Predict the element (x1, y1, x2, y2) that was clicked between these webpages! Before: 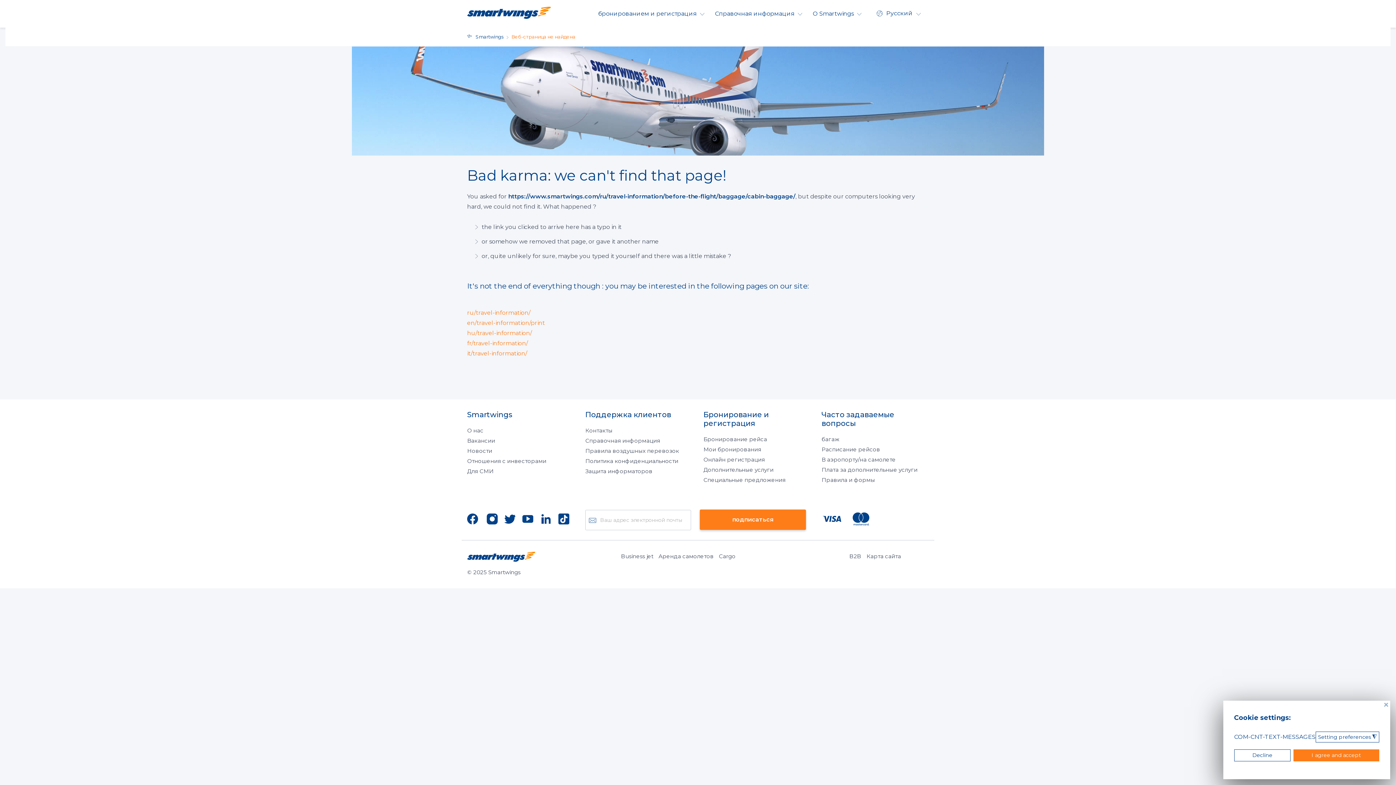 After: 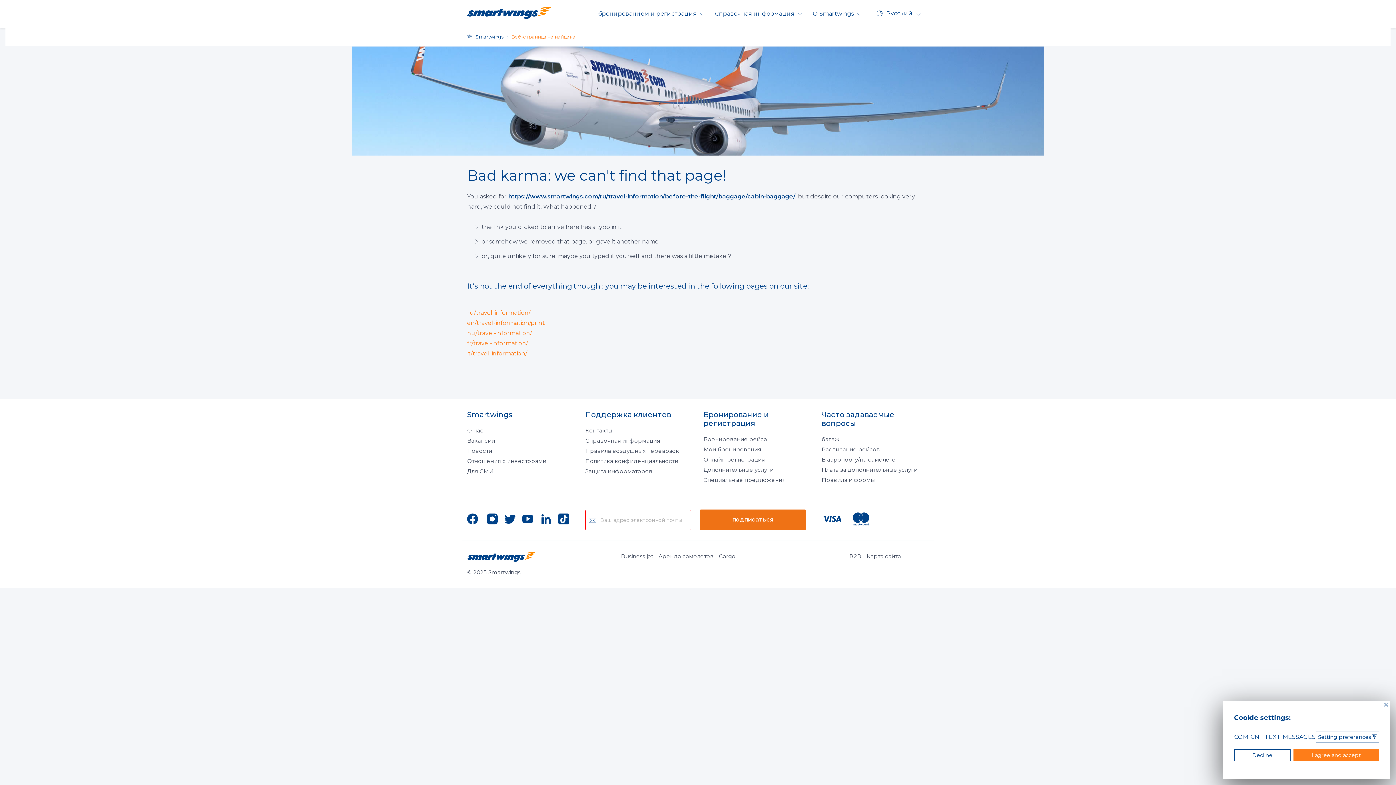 Action: bbox: (700, 509, 806, 530) label: подписаться